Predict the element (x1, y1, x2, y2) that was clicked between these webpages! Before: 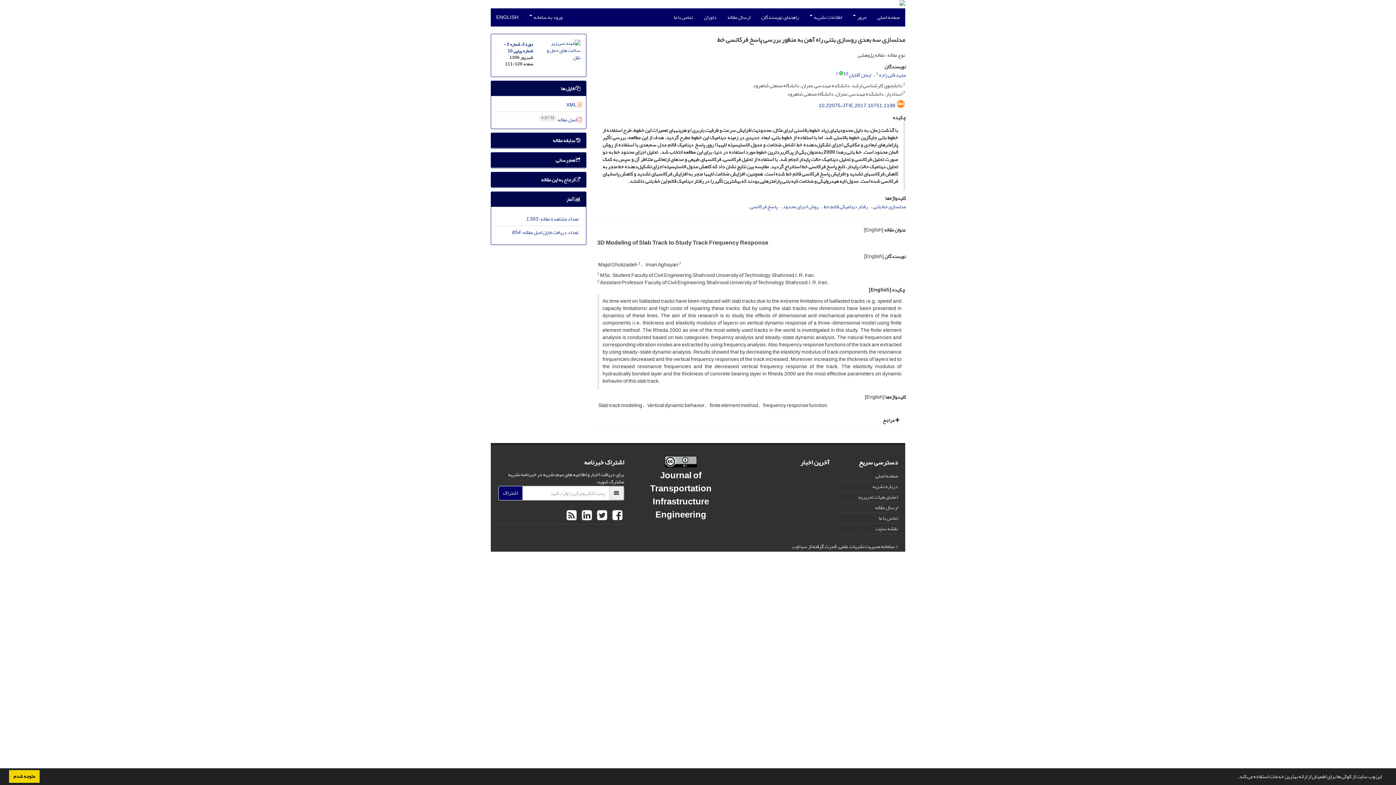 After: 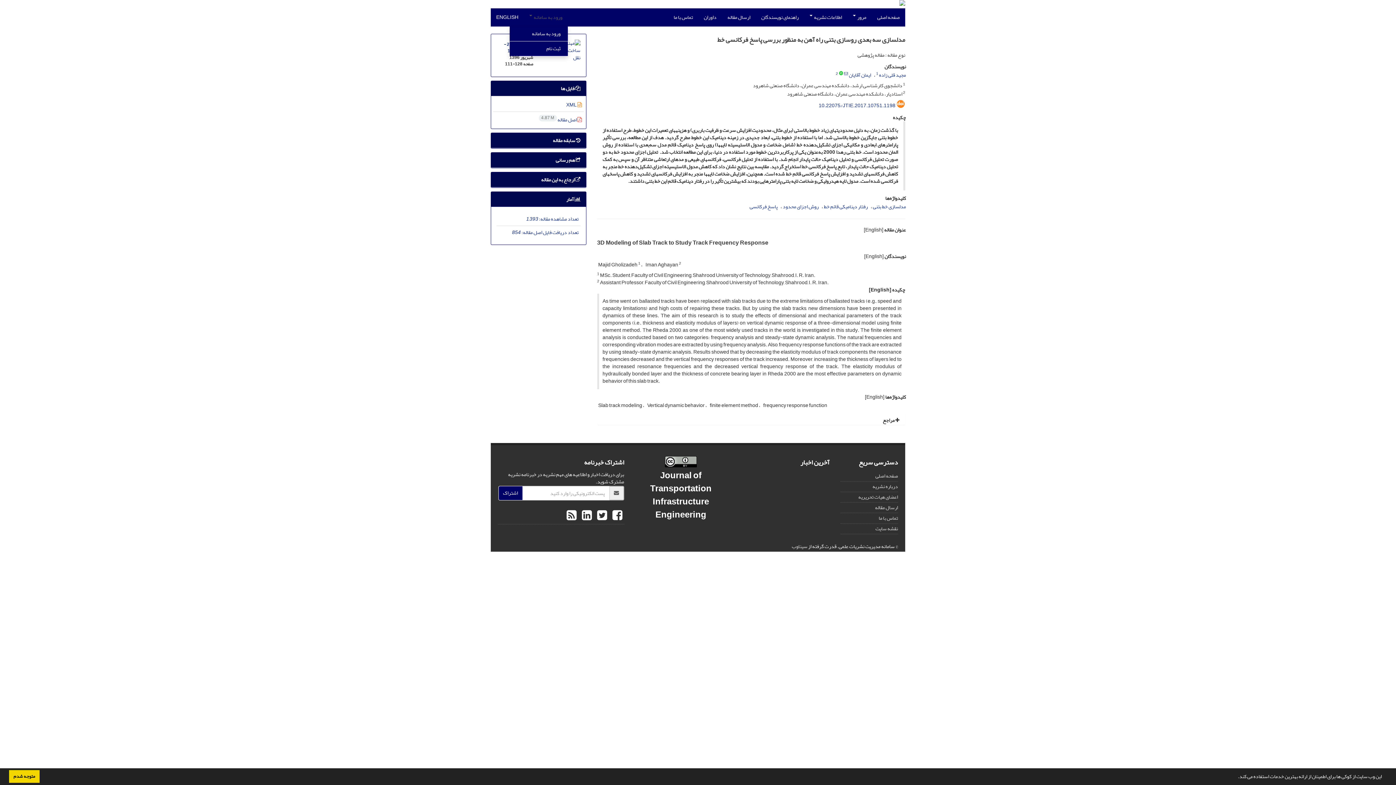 Action: bbox: (524, 8, 568, 26) label: ورود به سامانه 